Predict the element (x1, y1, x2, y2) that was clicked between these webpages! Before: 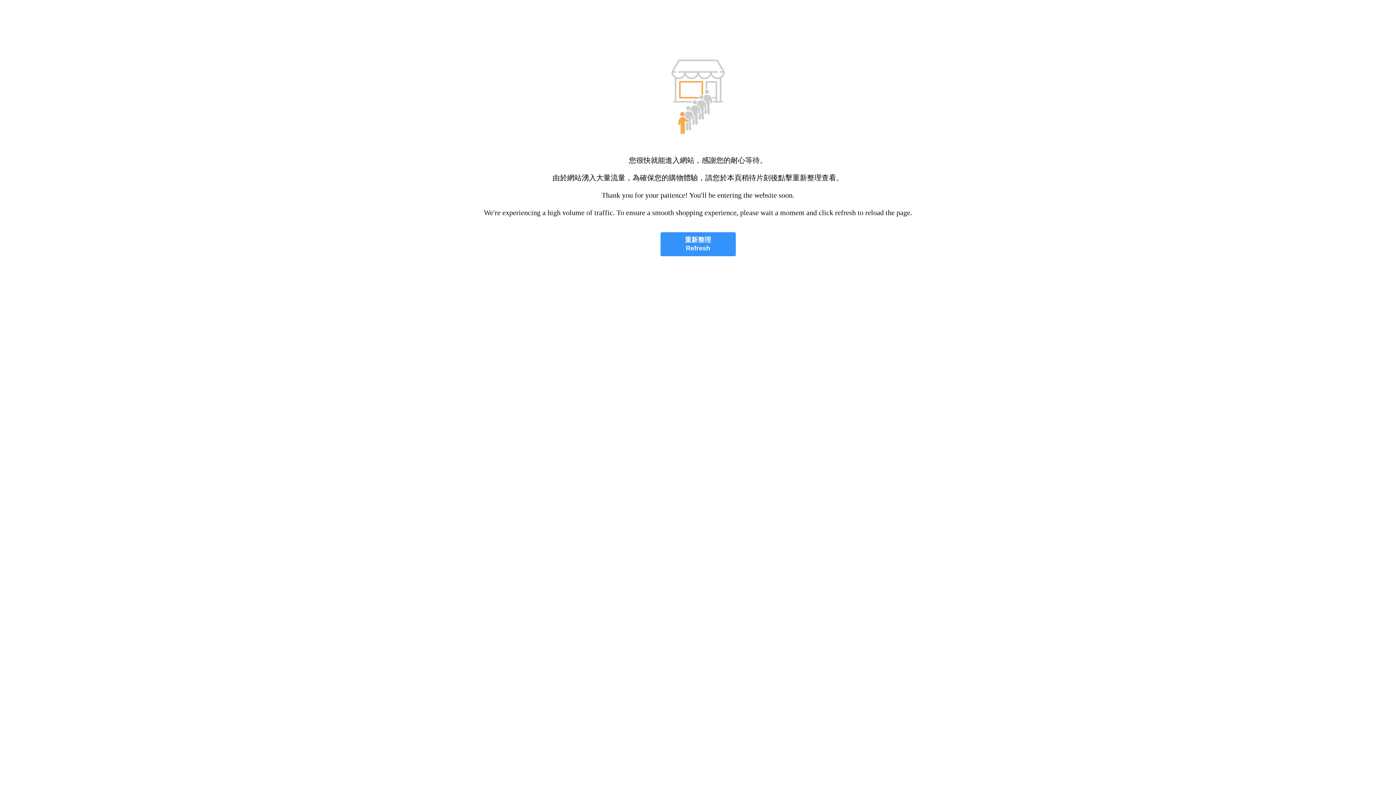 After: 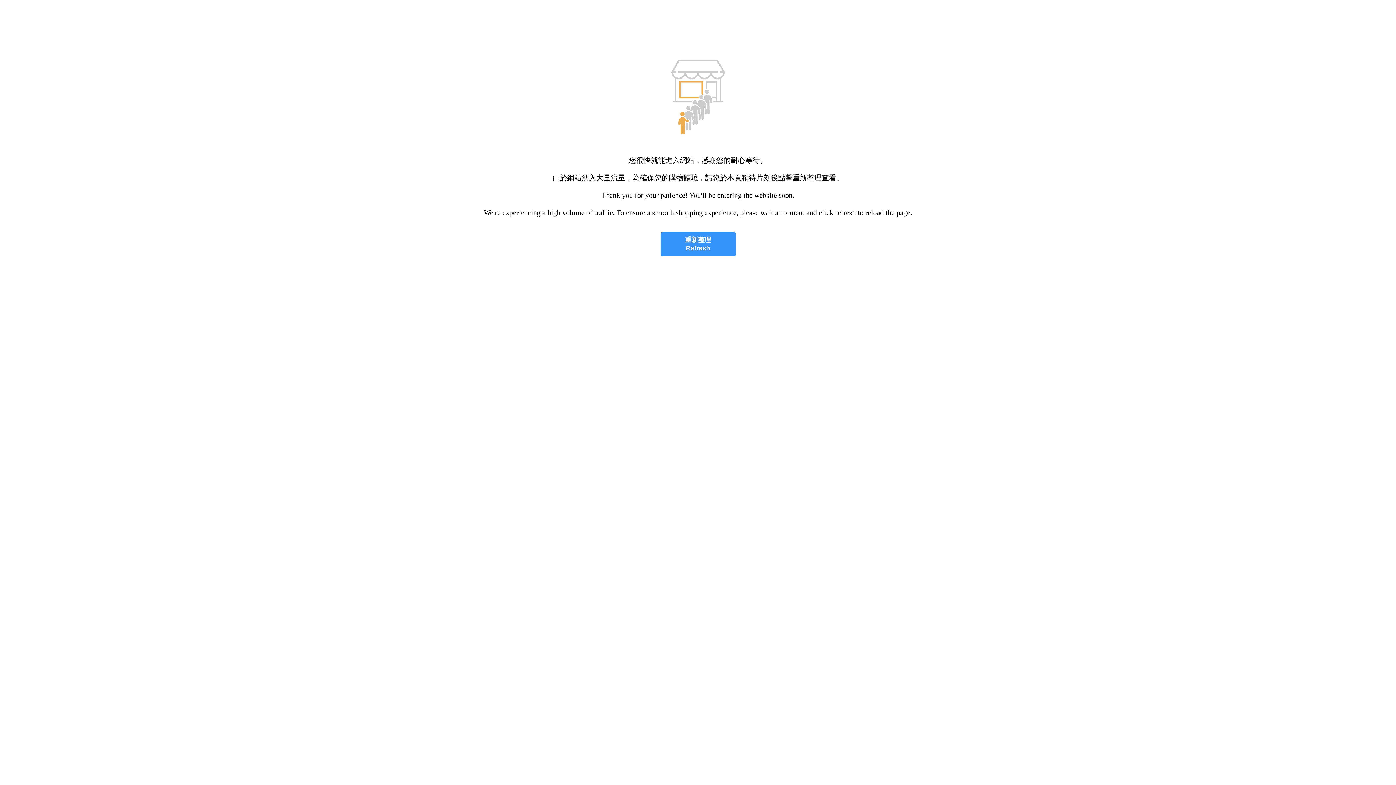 Action: label: 重新整理
Refresh bbox: (660, 232, 735, 256)